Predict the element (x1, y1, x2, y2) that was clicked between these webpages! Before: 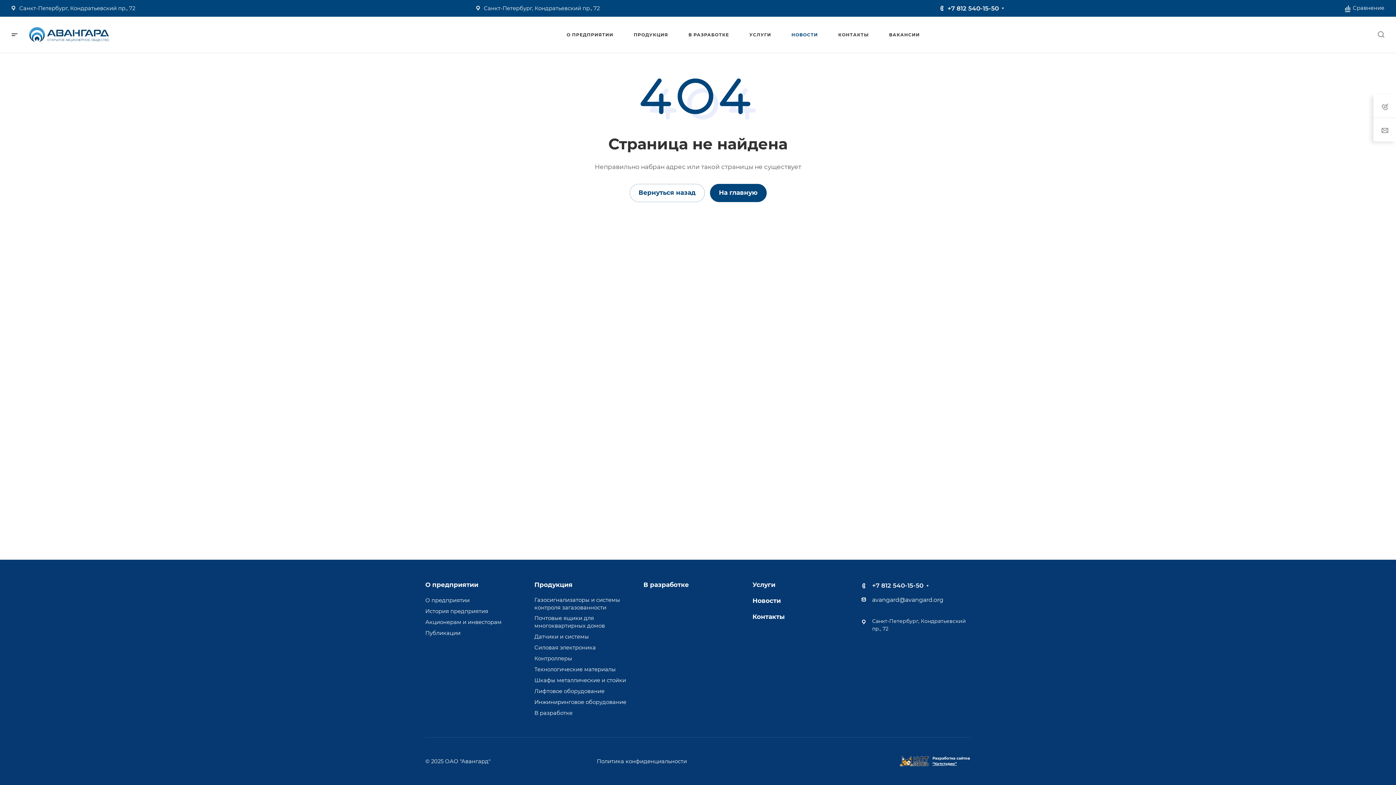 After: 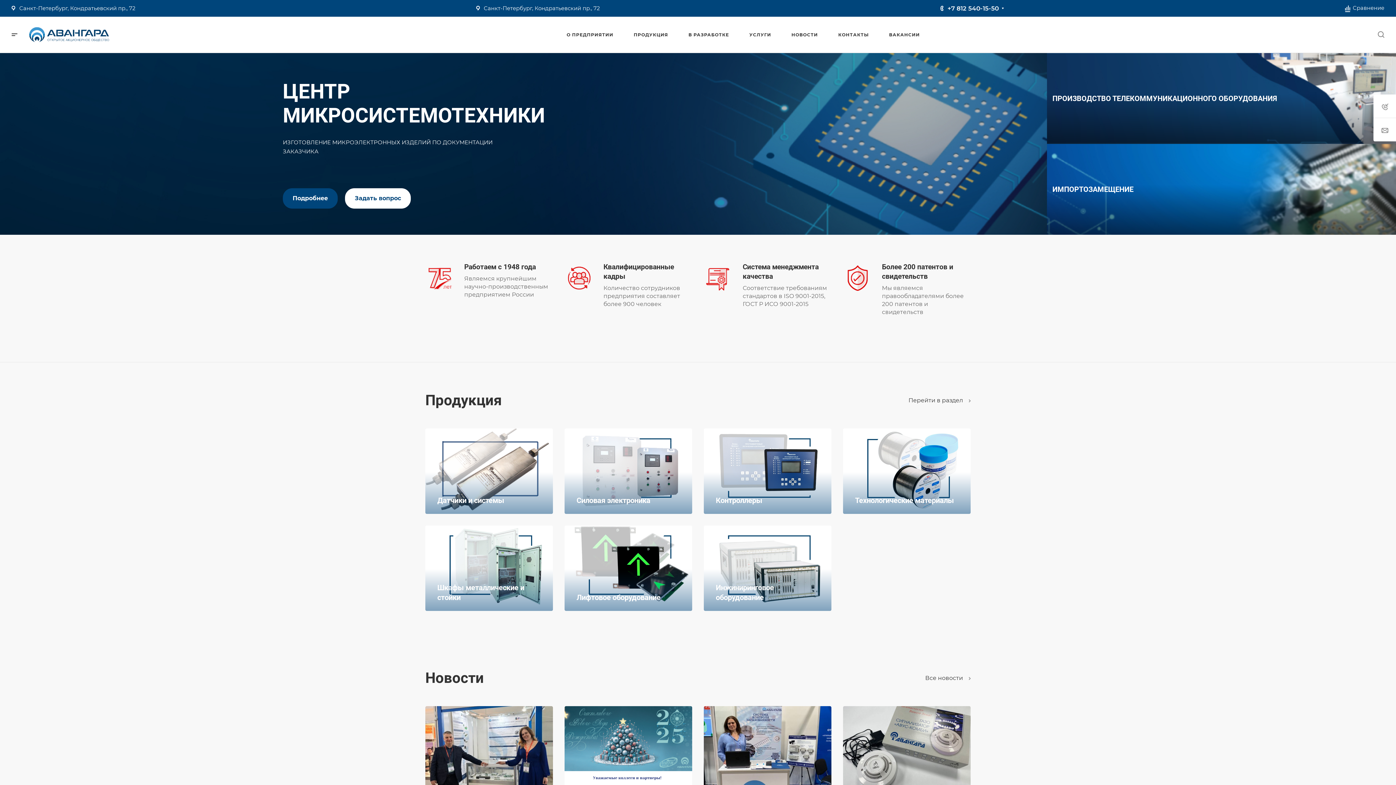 Action: label: На главную bbox: (710, 184, 766, 202)